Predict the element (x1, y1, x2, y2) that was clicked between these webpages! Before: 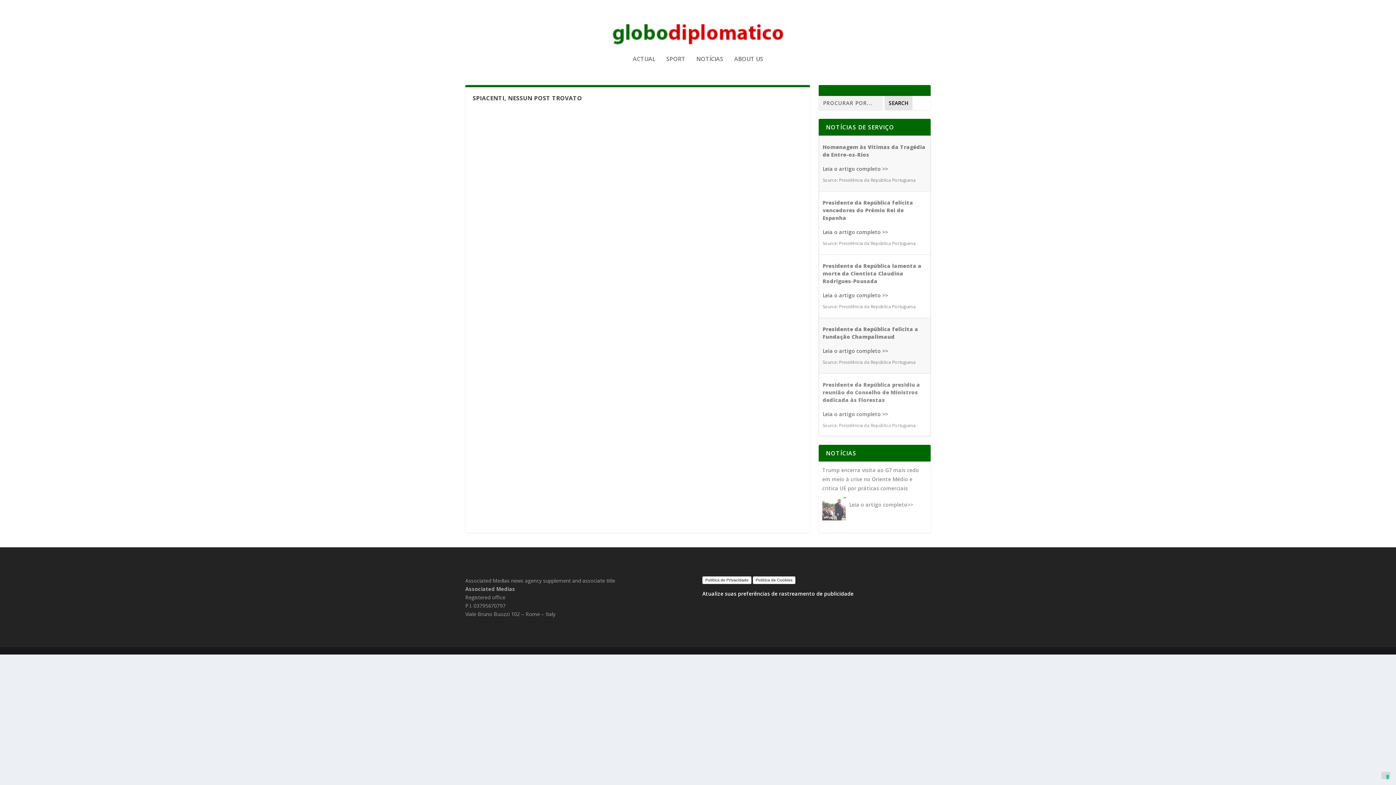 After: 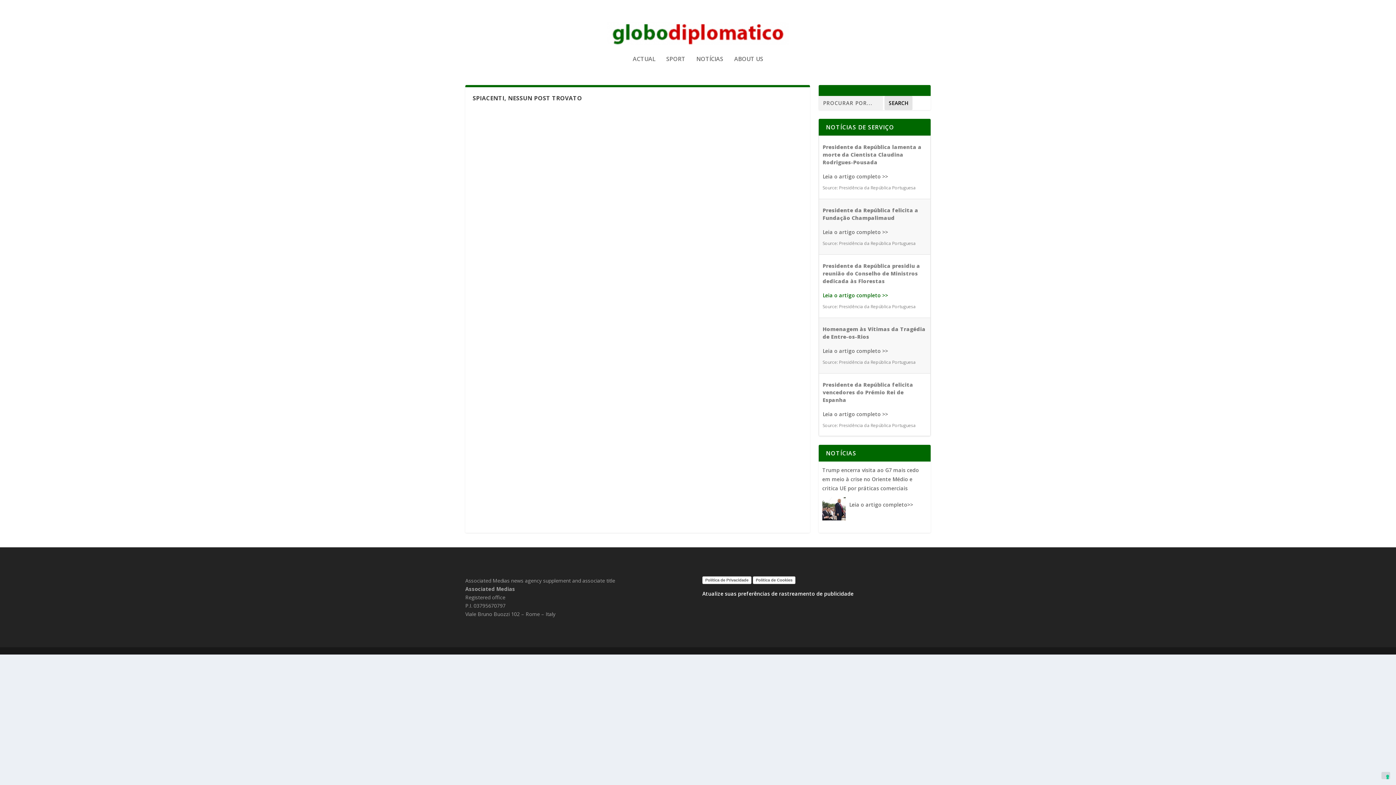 Action: bbox: (822, 291, 888, 298) label: Leia o artigo completo >>